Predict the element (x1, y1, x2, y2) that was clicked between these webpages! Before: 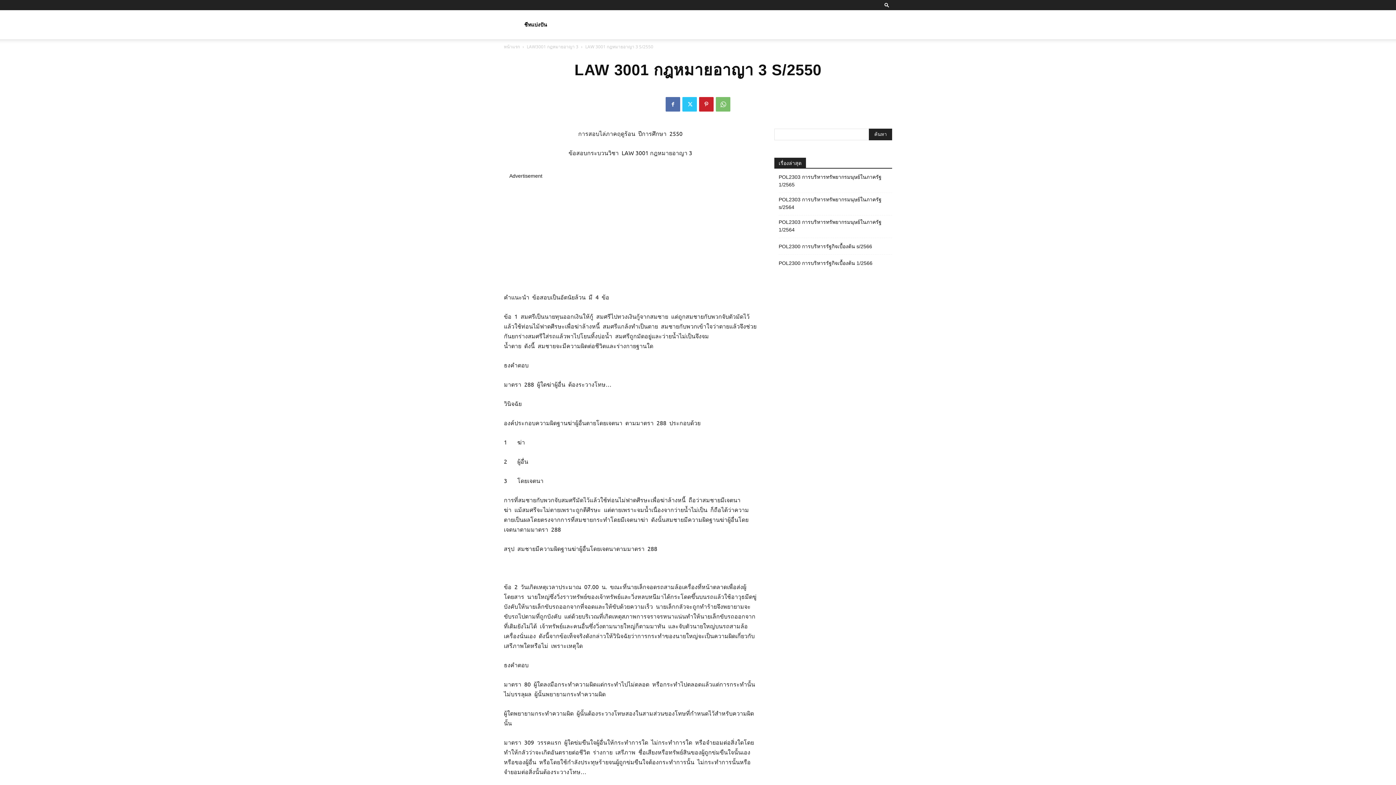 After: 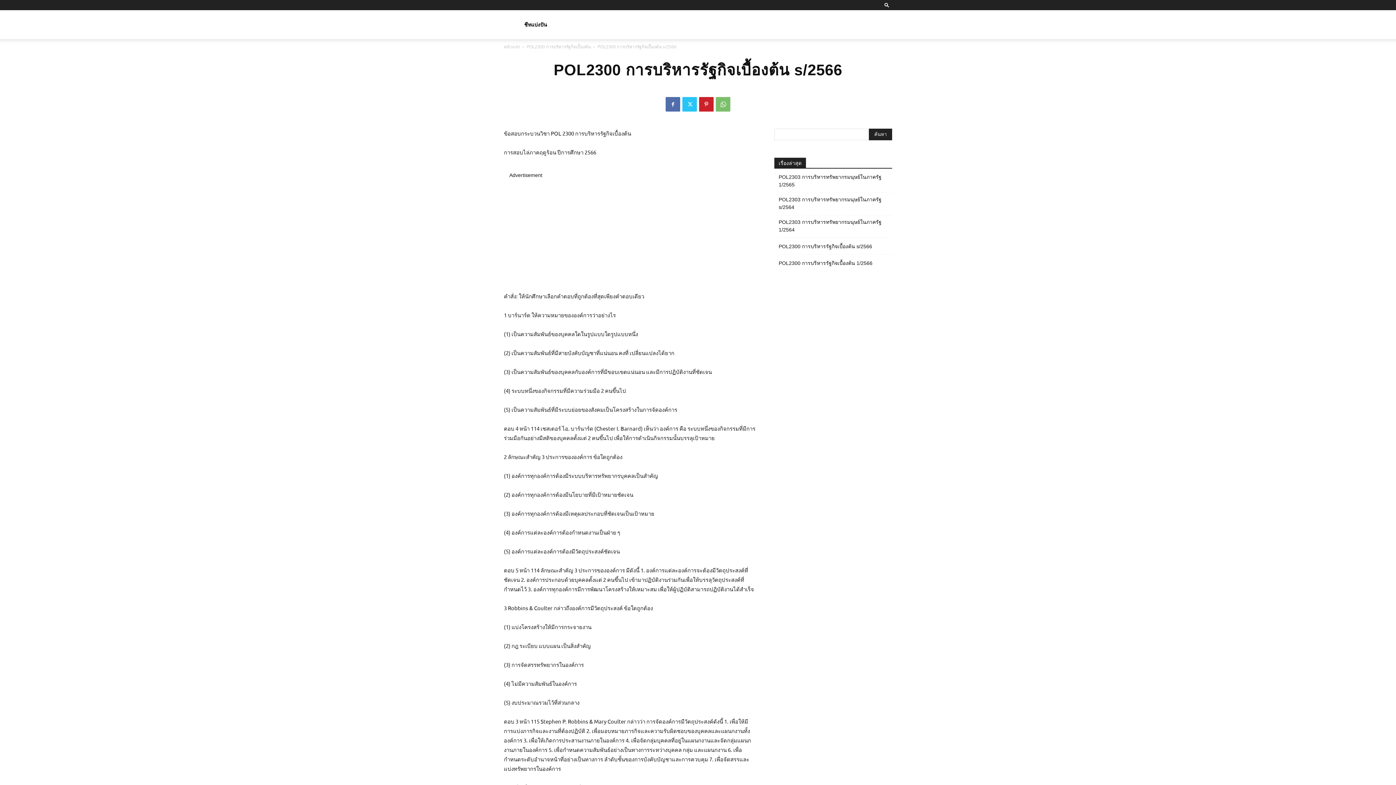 Action: bbox: (778, 242, 872, 250) label: POL2300 การบริหารรัฐกิจเบื้องต้น s/2566